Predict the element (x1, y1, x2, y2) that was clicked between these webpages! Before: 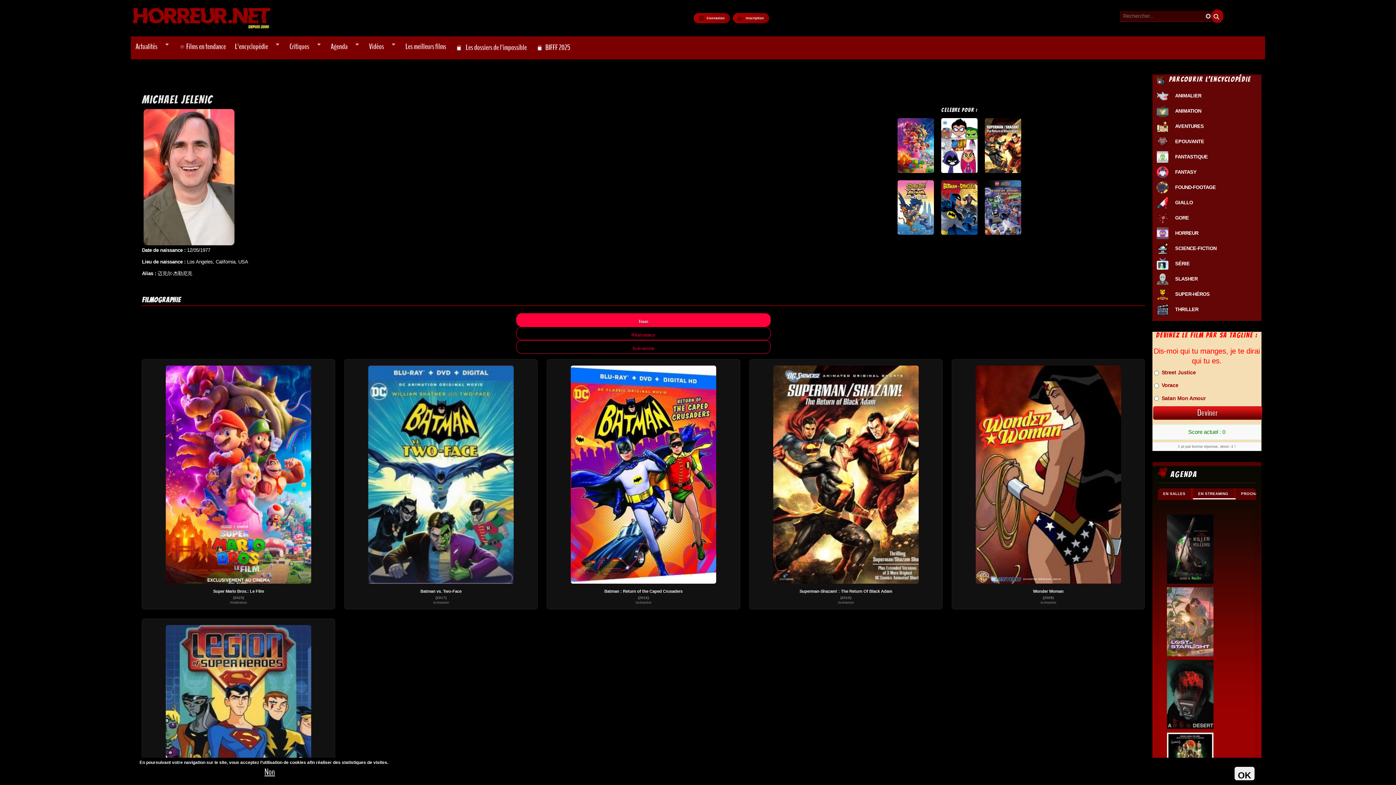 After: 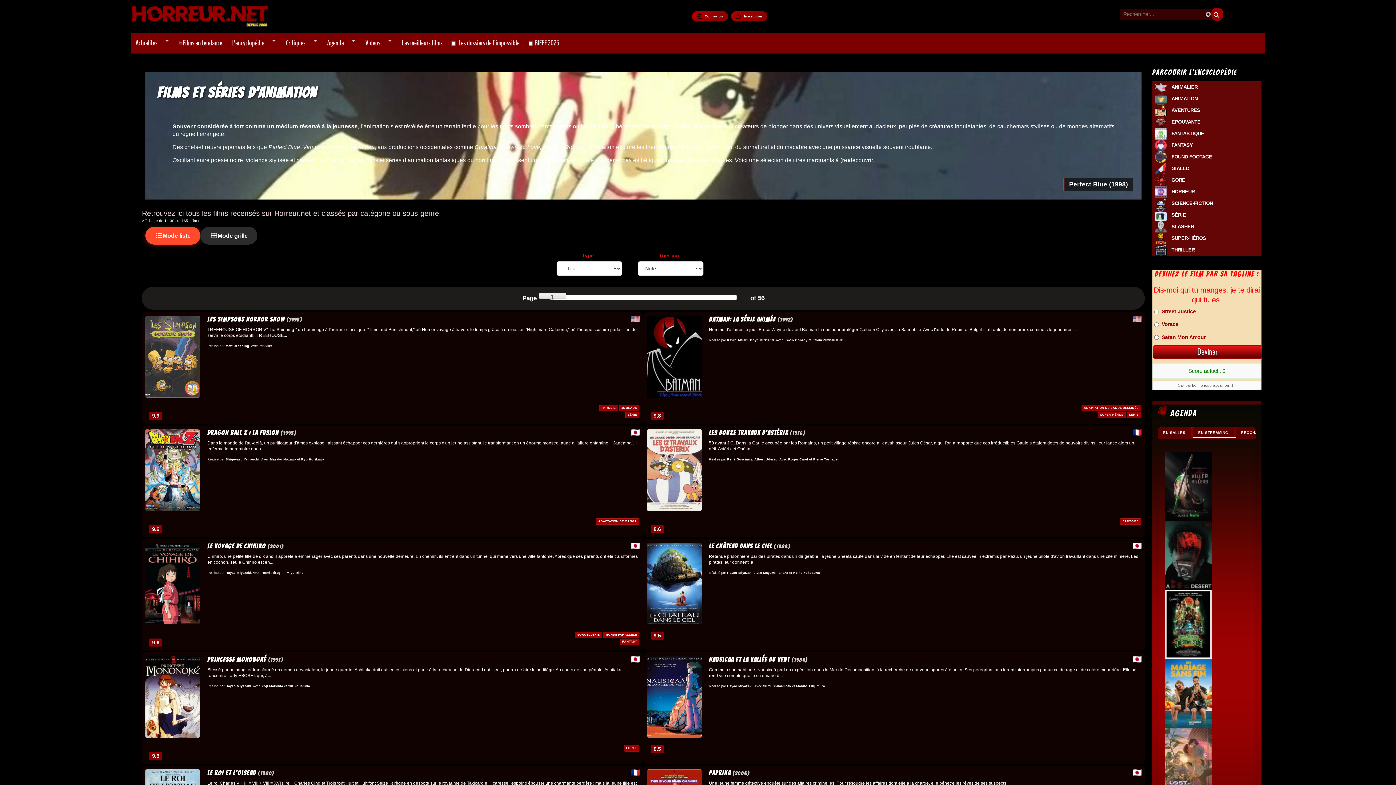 Action: bbox: (1152, 107, 1172, 114)